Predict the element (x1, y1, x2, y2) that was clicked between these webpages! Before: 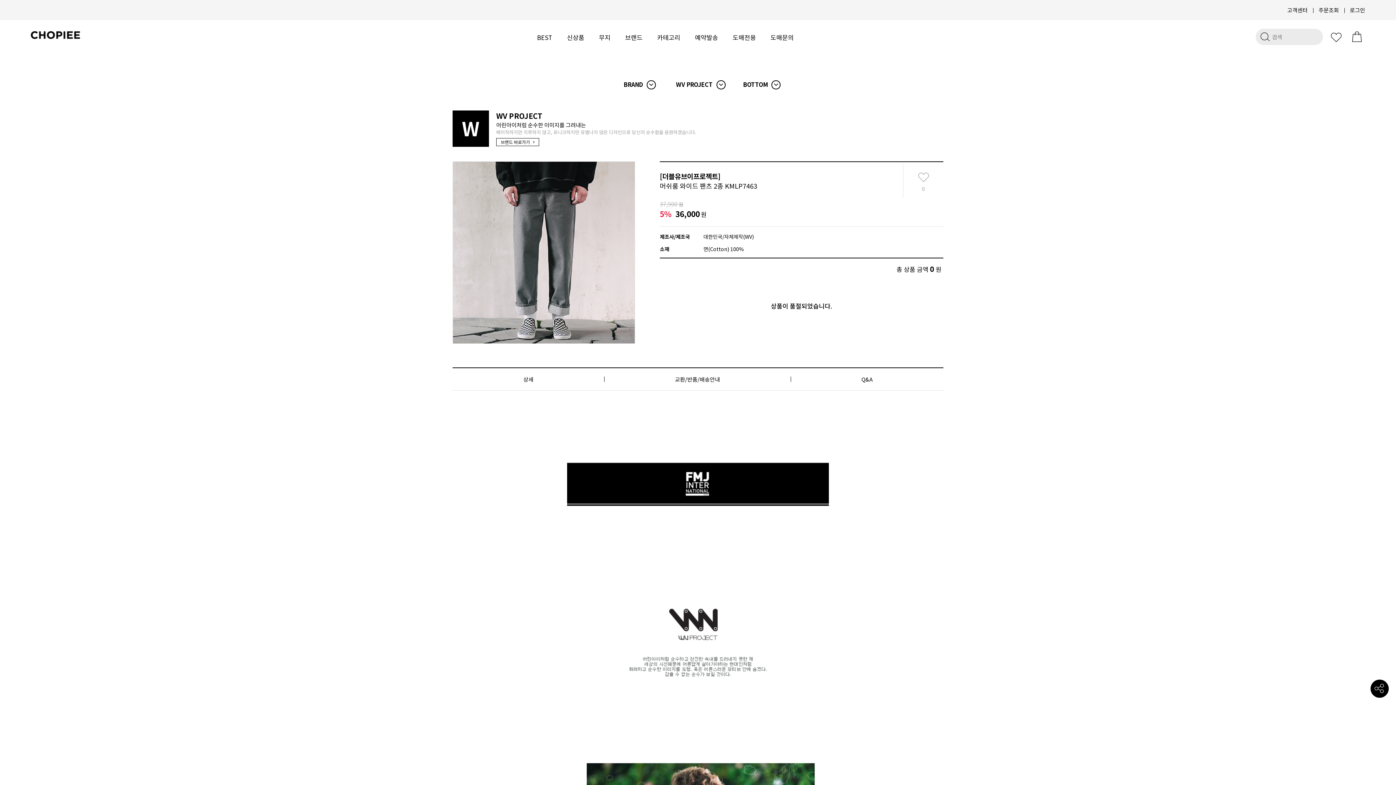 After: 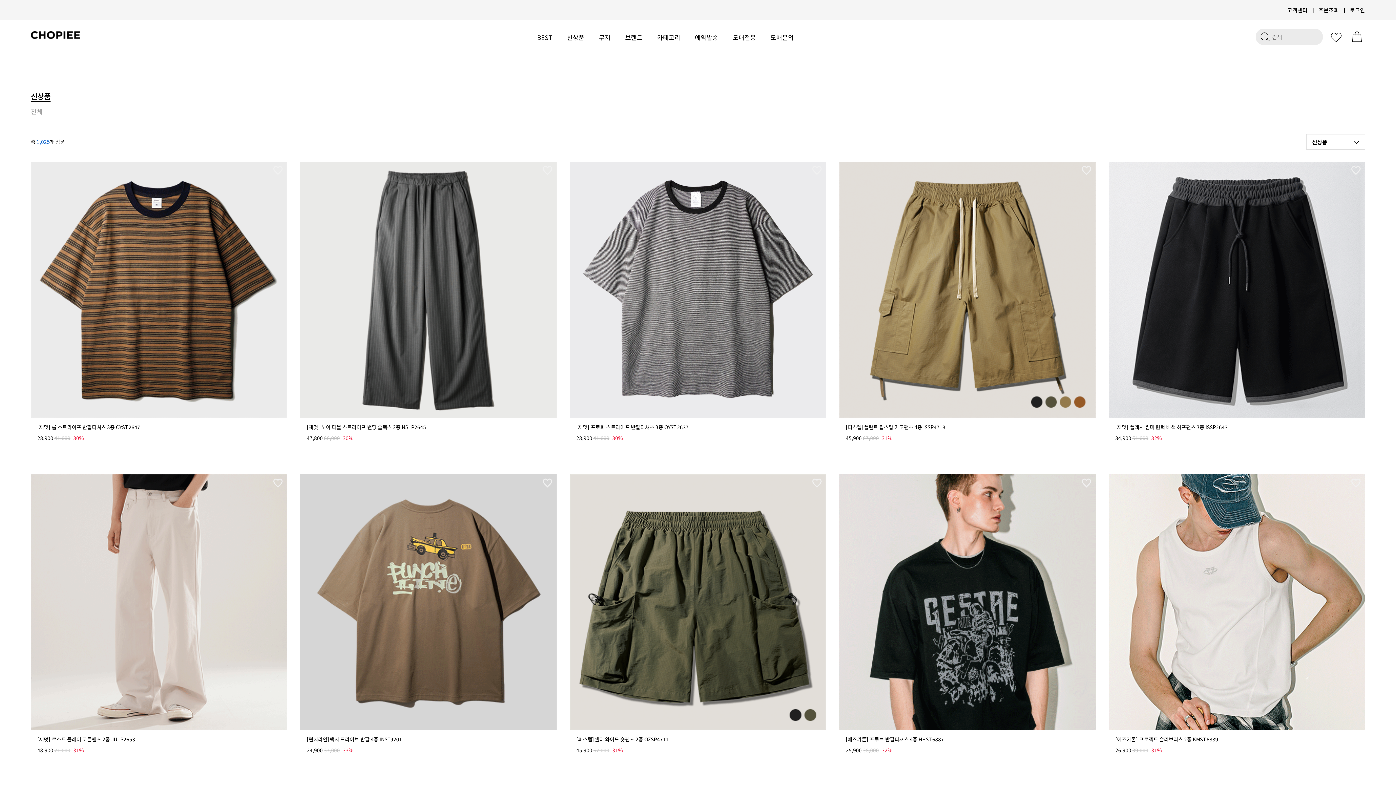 Action: bbox: (567, 20, 584, 54) label: 신상품